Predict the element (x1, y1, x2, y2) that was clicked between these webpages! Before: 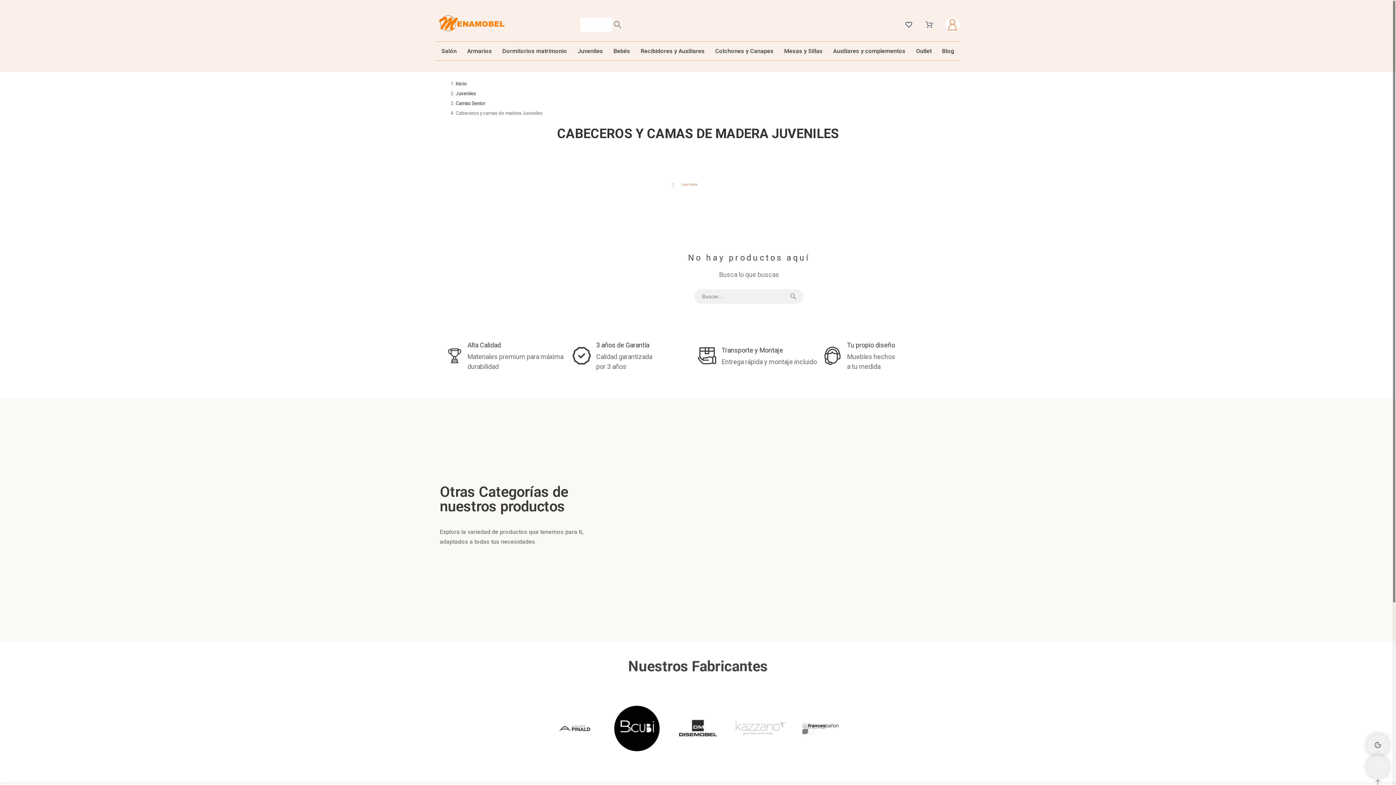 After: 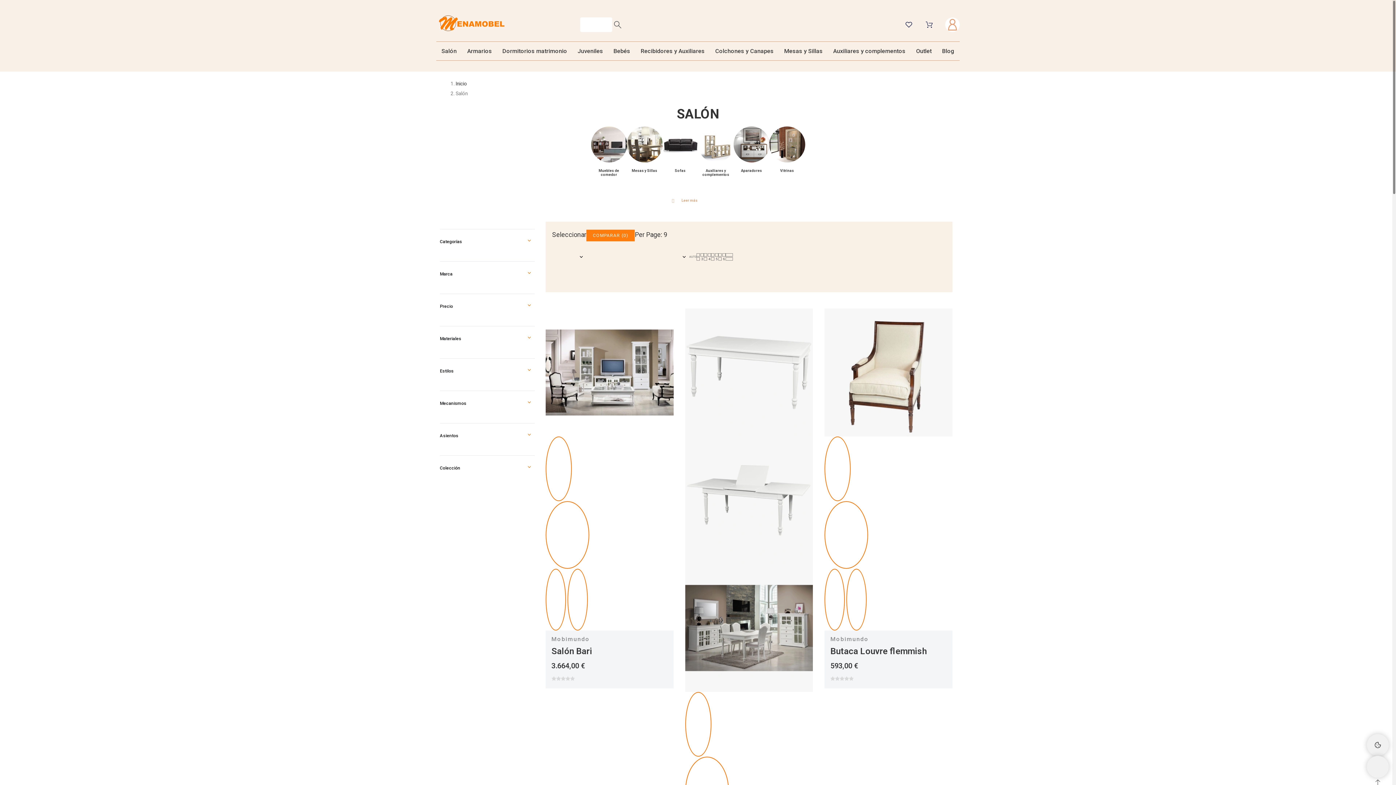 Action: bbox: (441, 46, 456, 56) label: Salón